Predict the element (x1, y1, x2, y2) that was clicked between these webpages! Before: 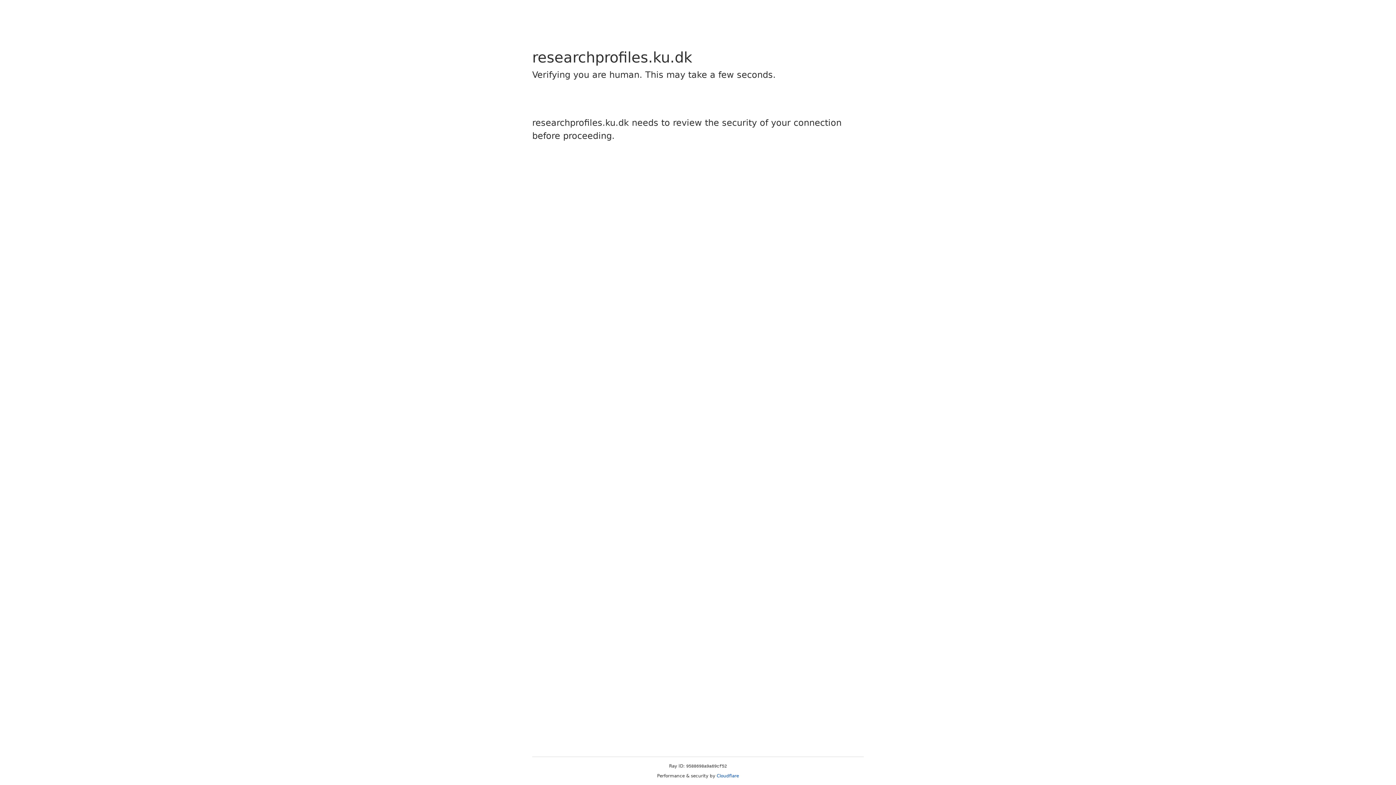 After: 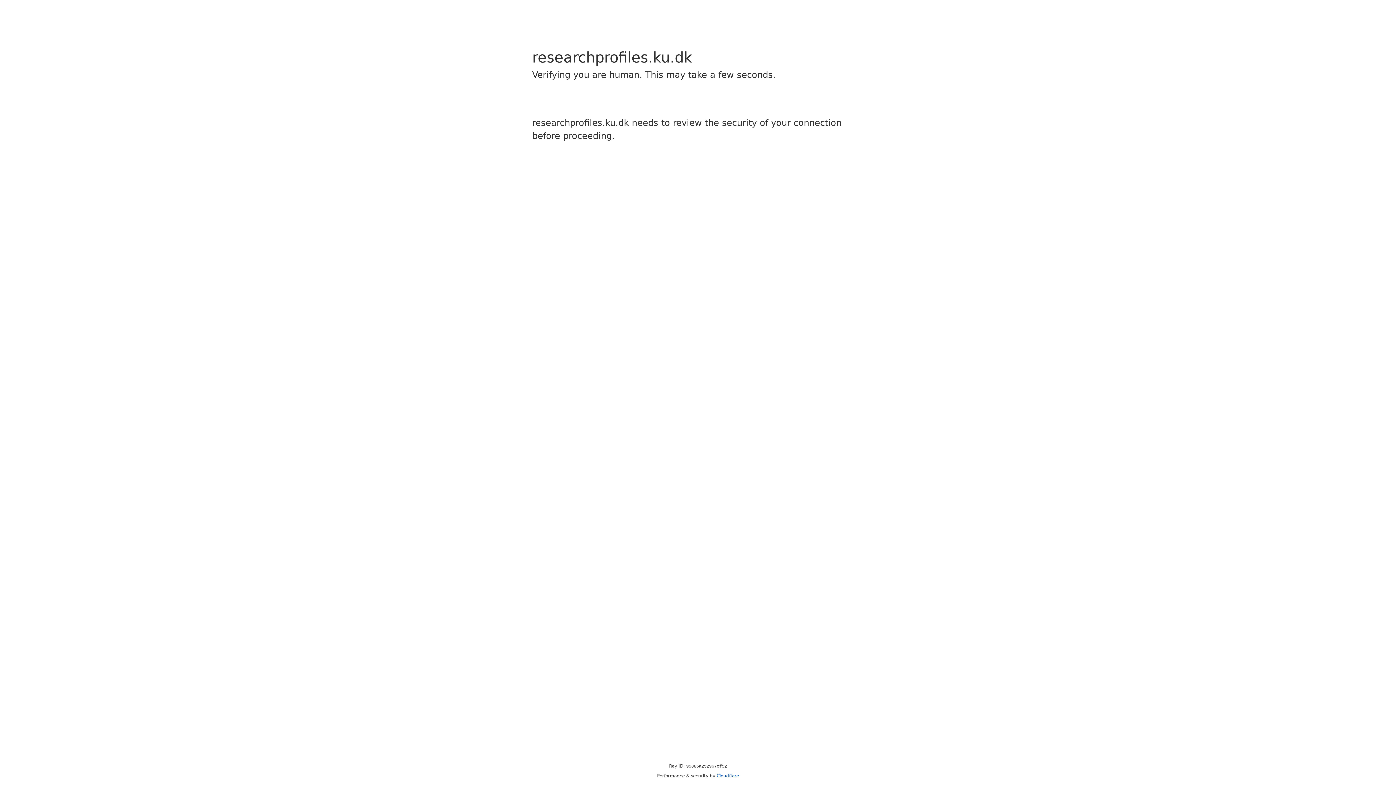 Action: label: Cloudflare bbox: (716, 773, 739, 778)